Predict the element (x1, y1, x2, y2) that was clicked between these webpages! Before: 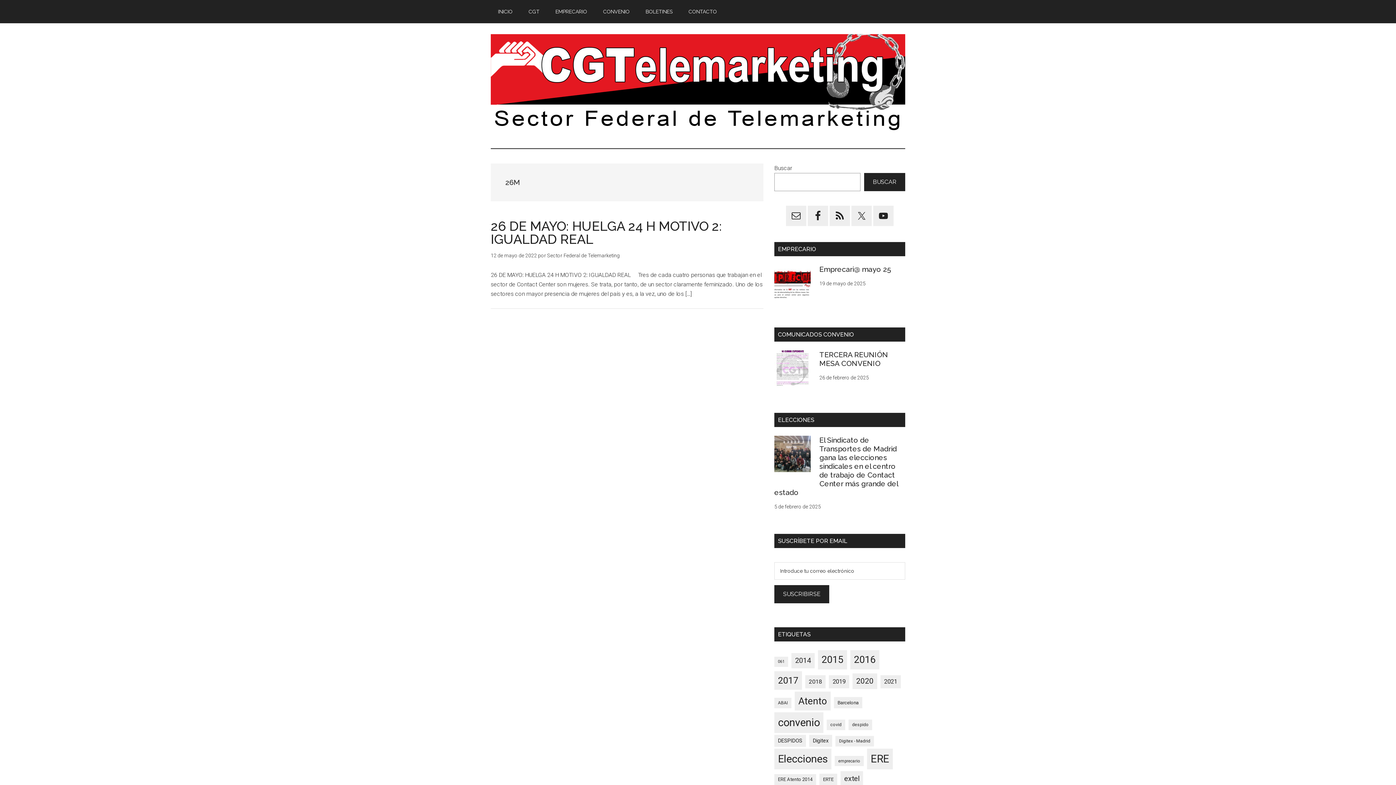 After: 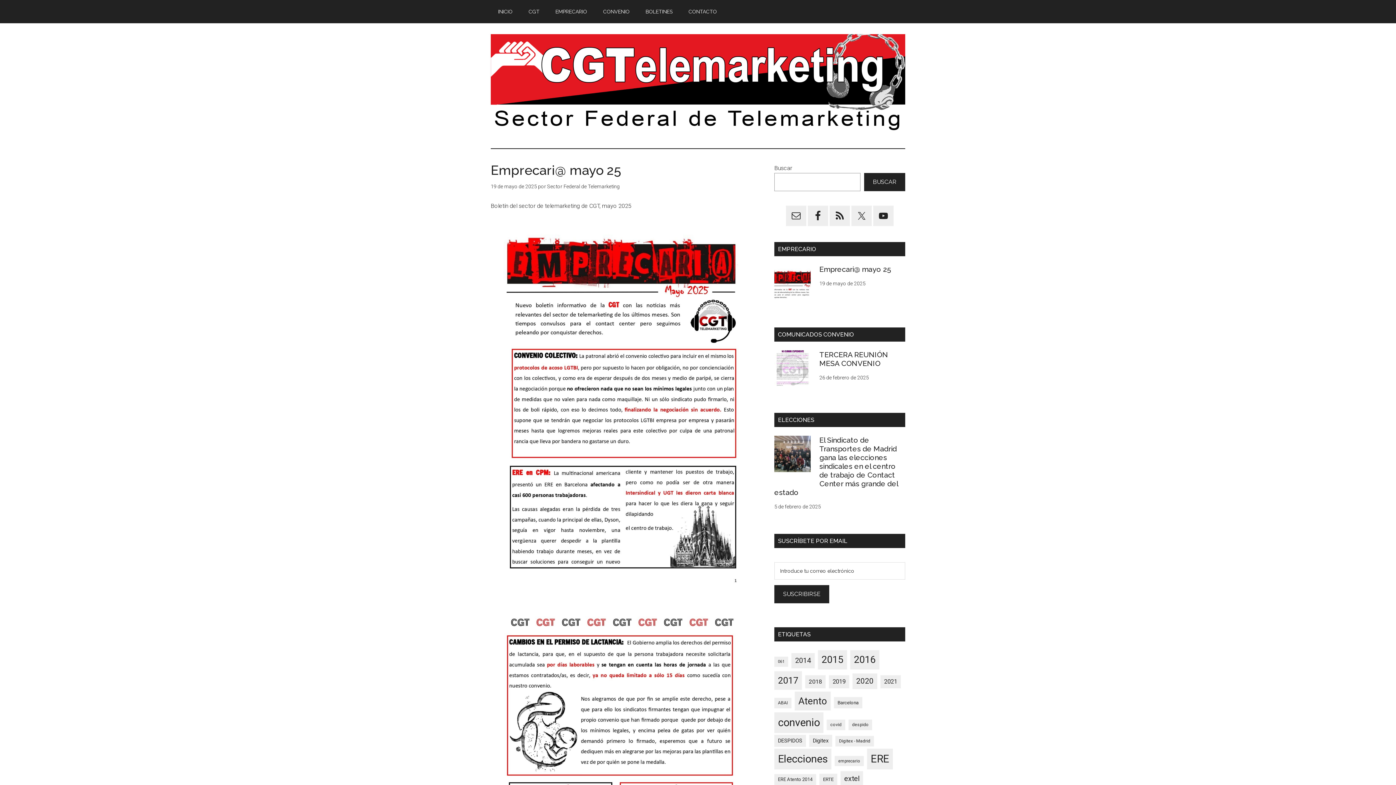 Action: label: Emprecari@ mayo 25 bbox: (819, 265, 890, 273)